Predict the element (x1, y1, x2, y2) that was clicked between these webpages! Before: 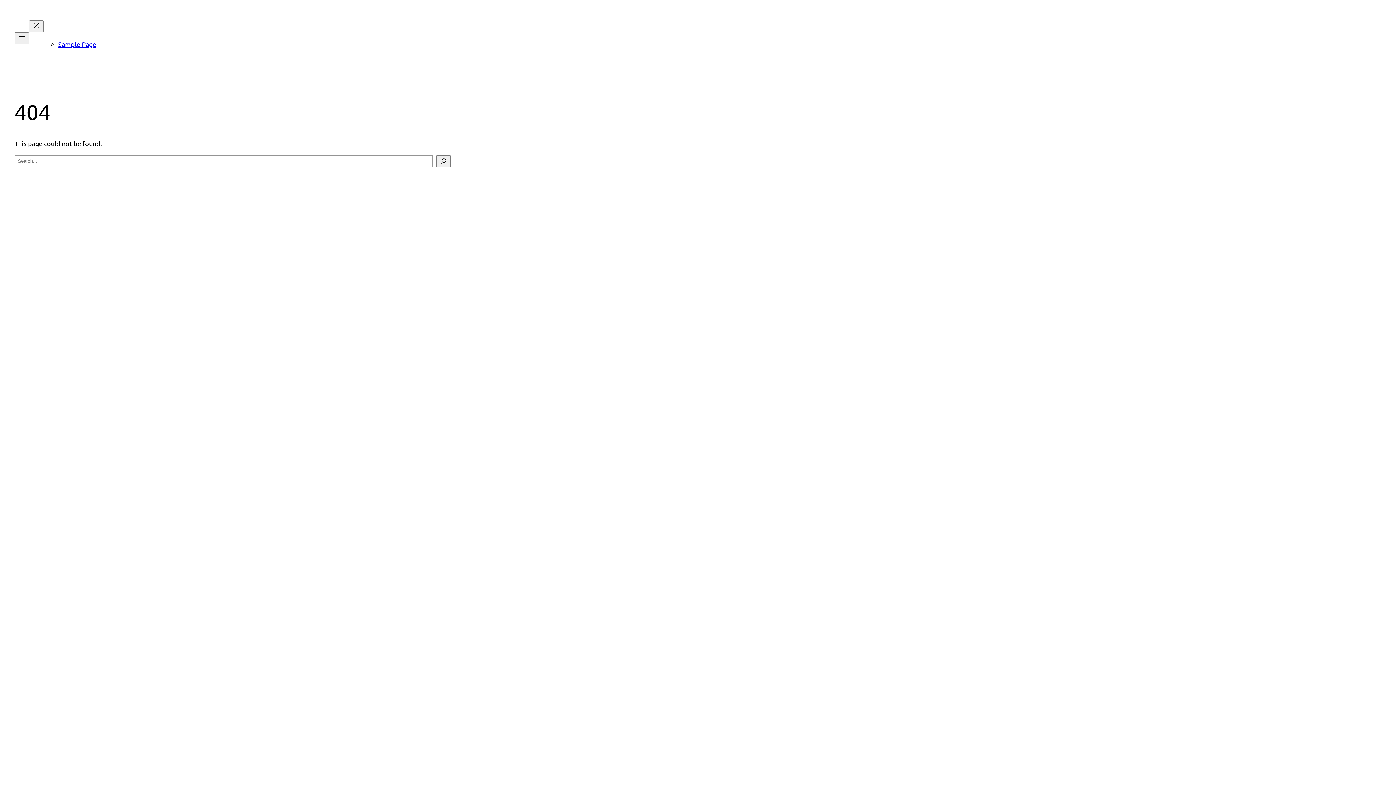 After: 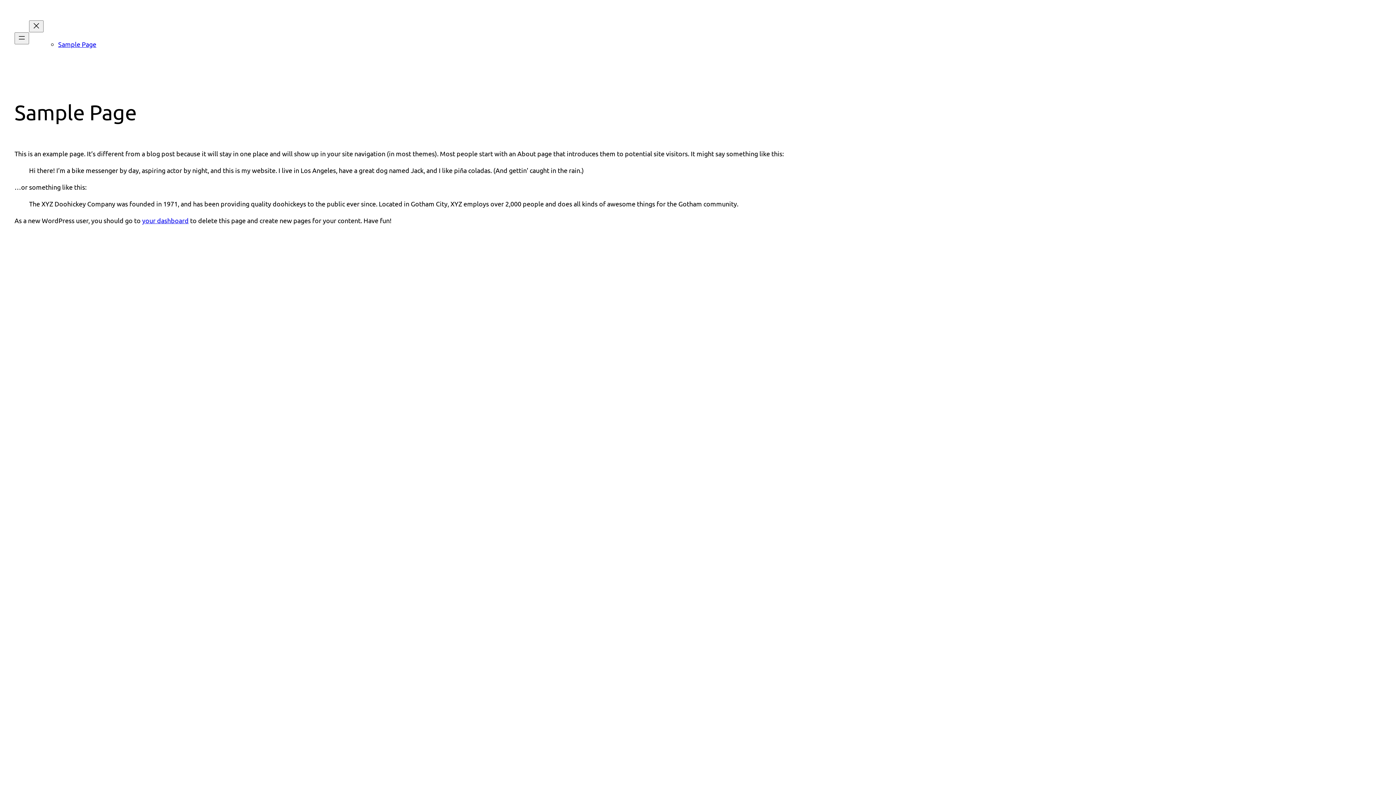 Action: bbox: (58, 40, 96, 48) label: Sample Page